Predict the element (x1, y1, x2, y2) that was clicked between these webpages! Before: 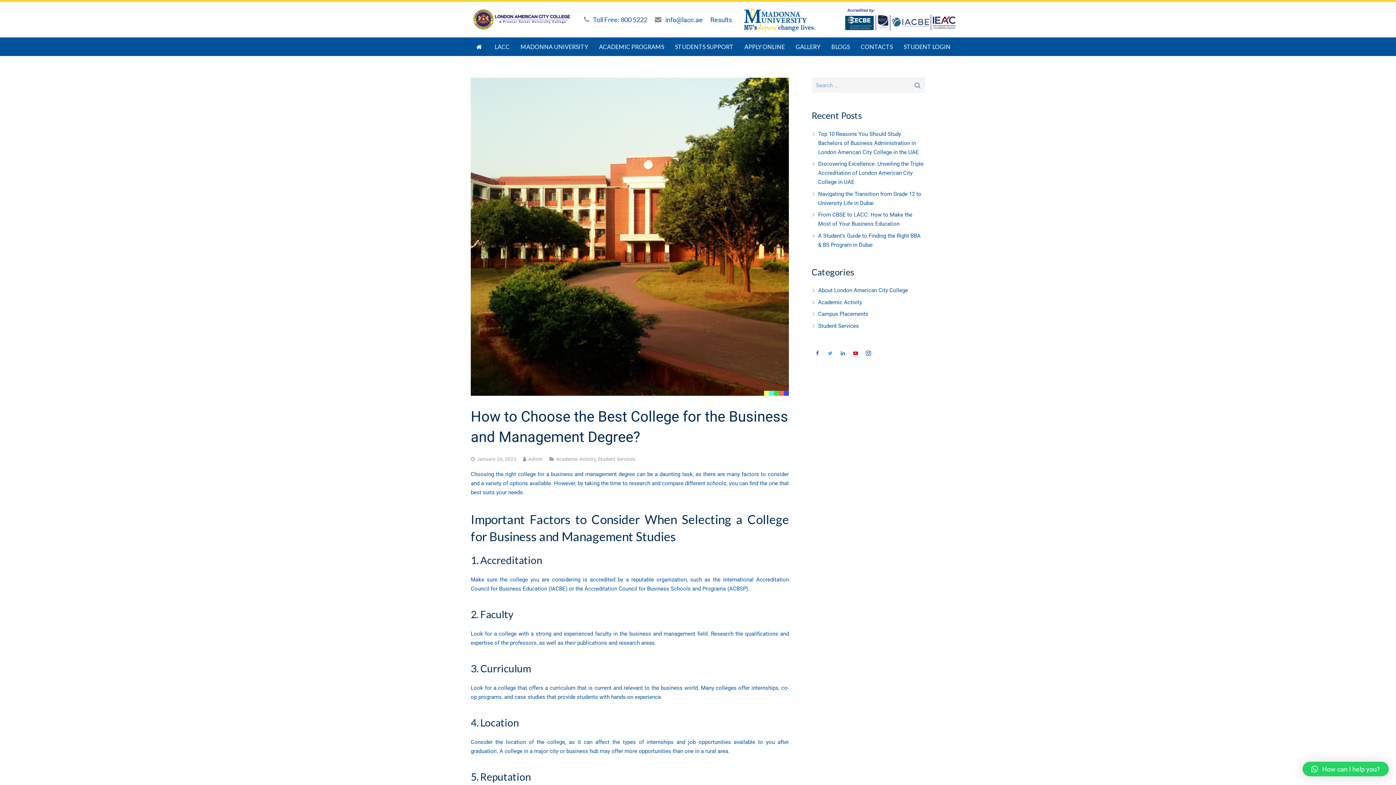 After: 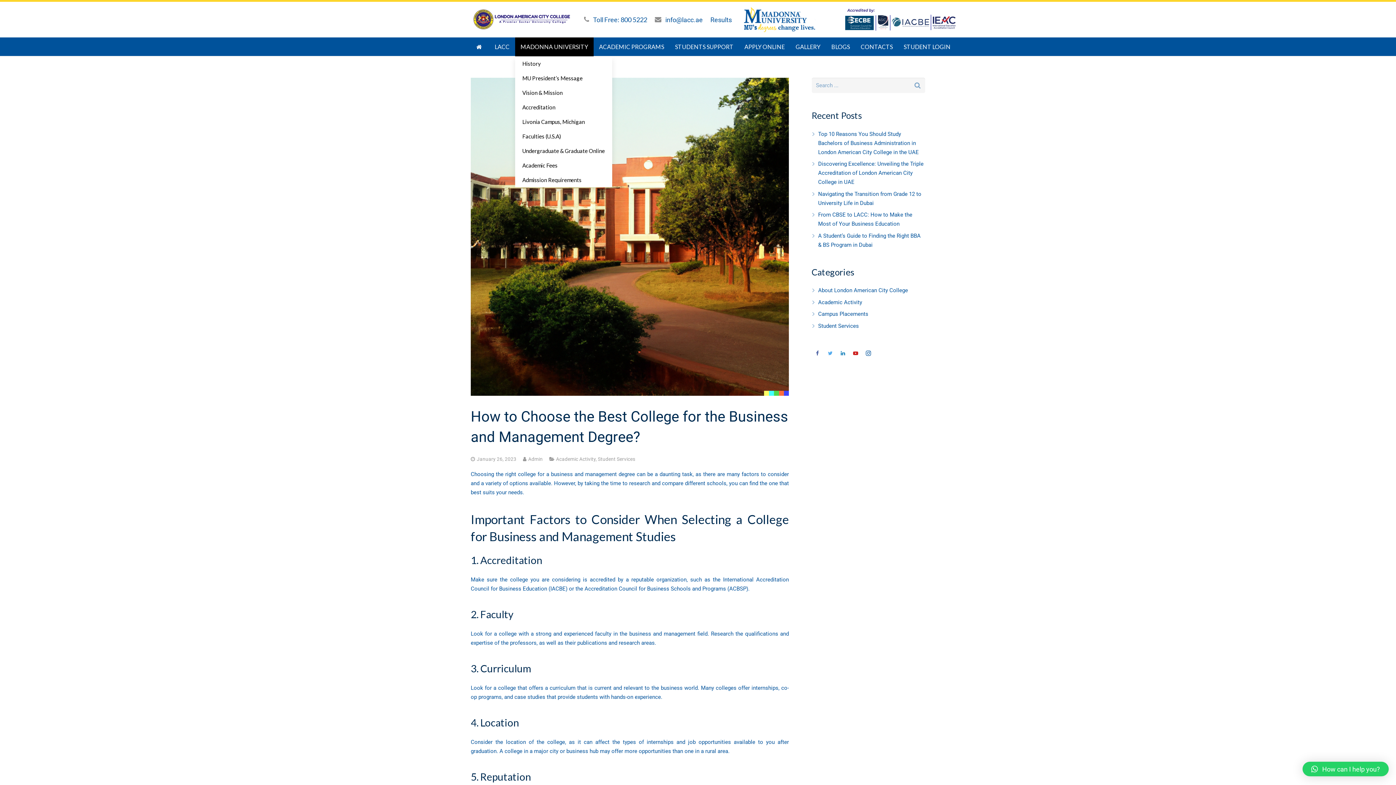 Action: label: MADONNA UNIVERSITY bbox: (515, 37, 593, 56)